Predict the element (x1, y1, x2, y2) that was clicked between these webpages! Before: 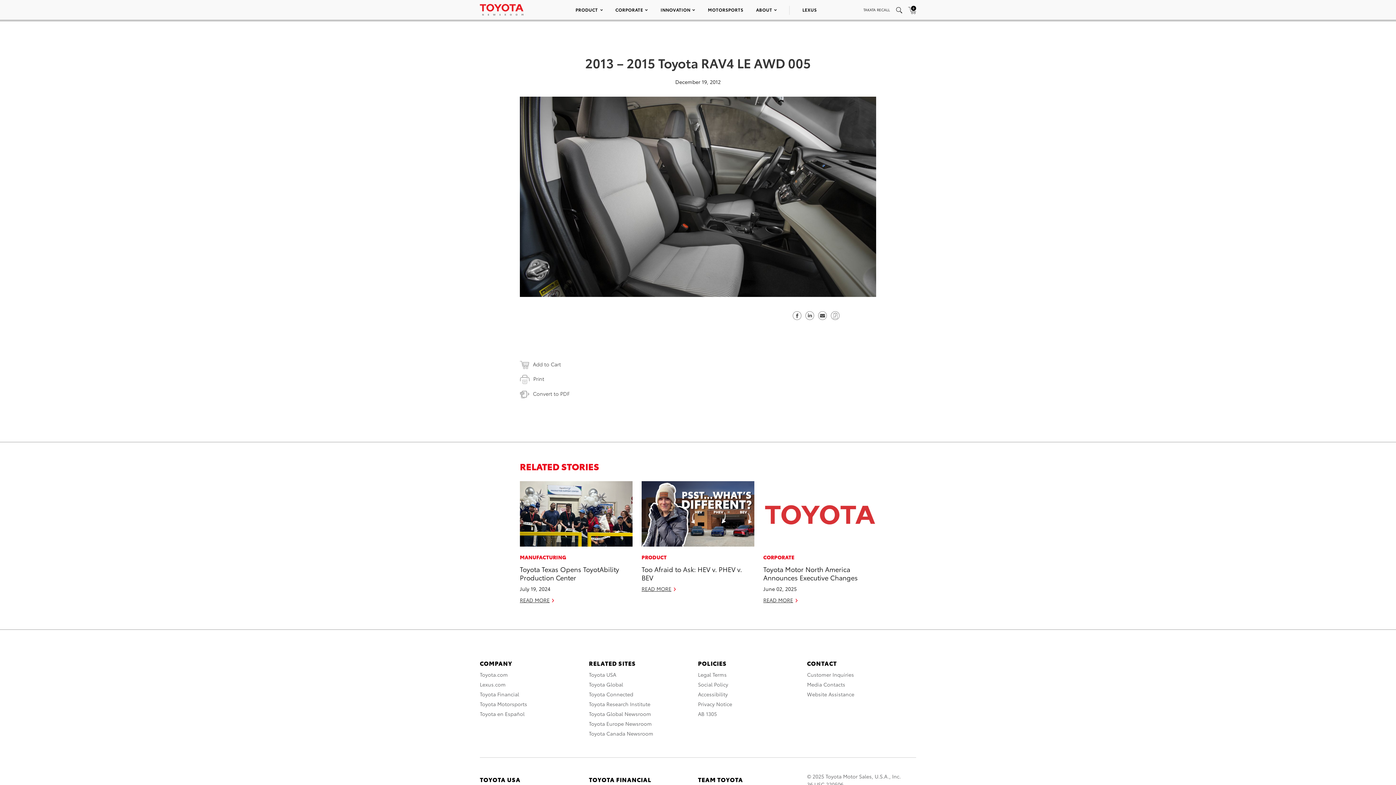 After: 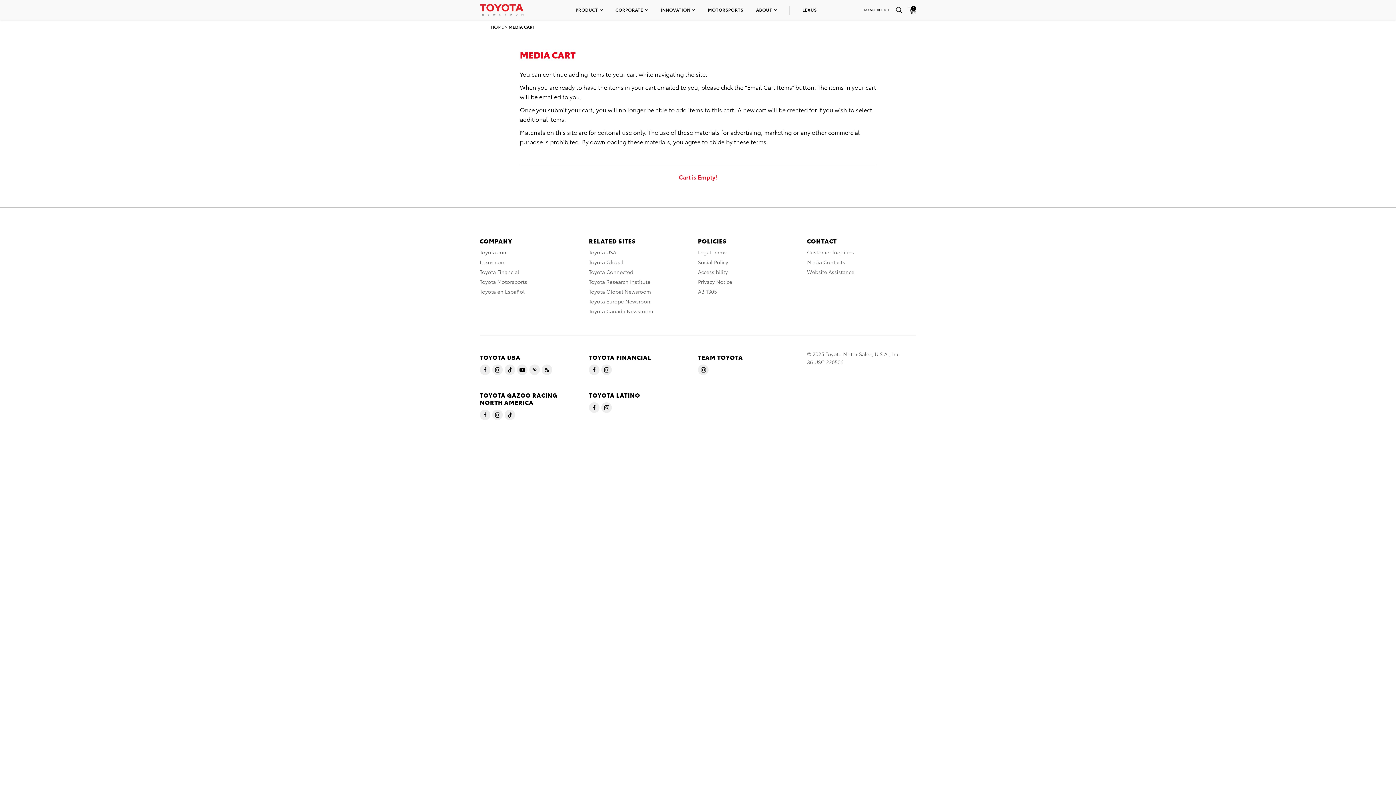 Action: bbox: (908, 4, 916, 12) label: 0